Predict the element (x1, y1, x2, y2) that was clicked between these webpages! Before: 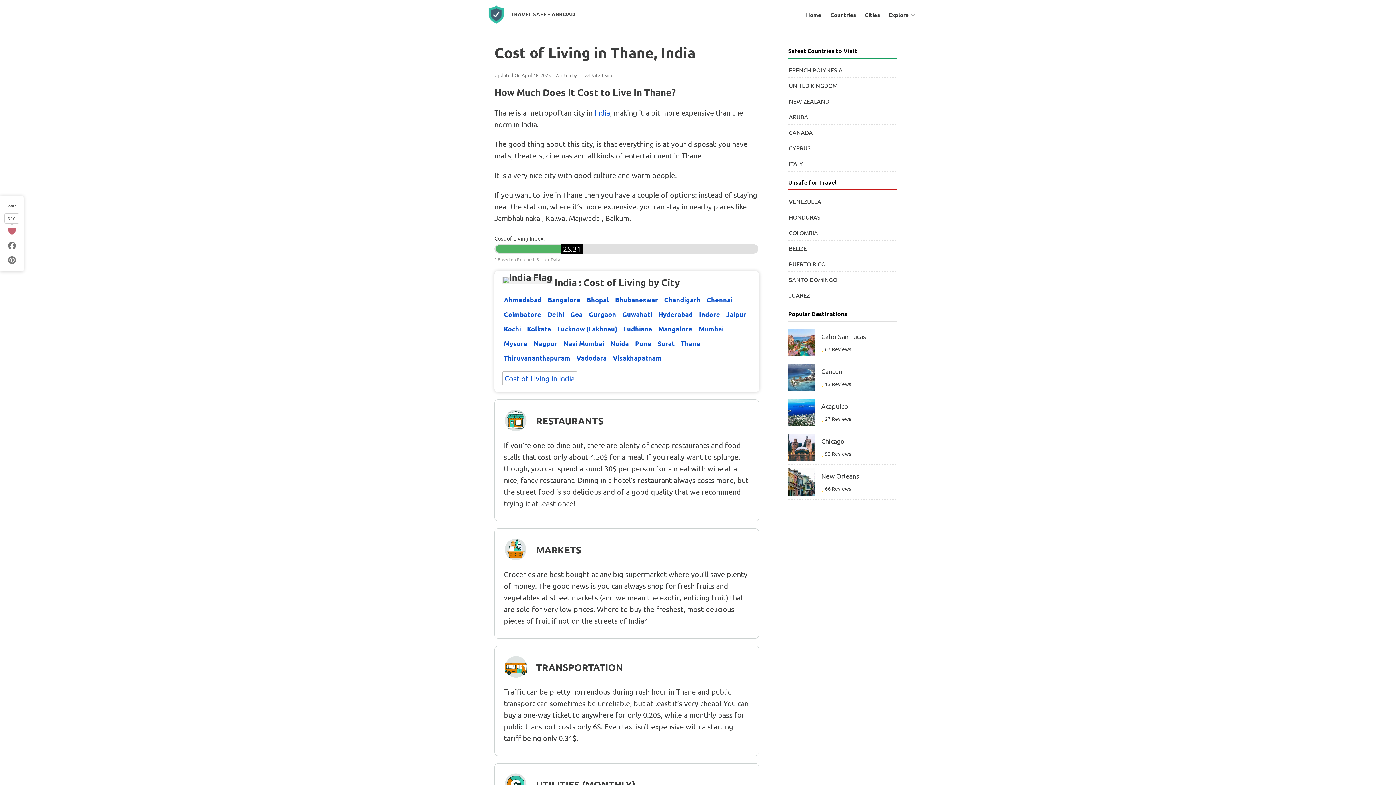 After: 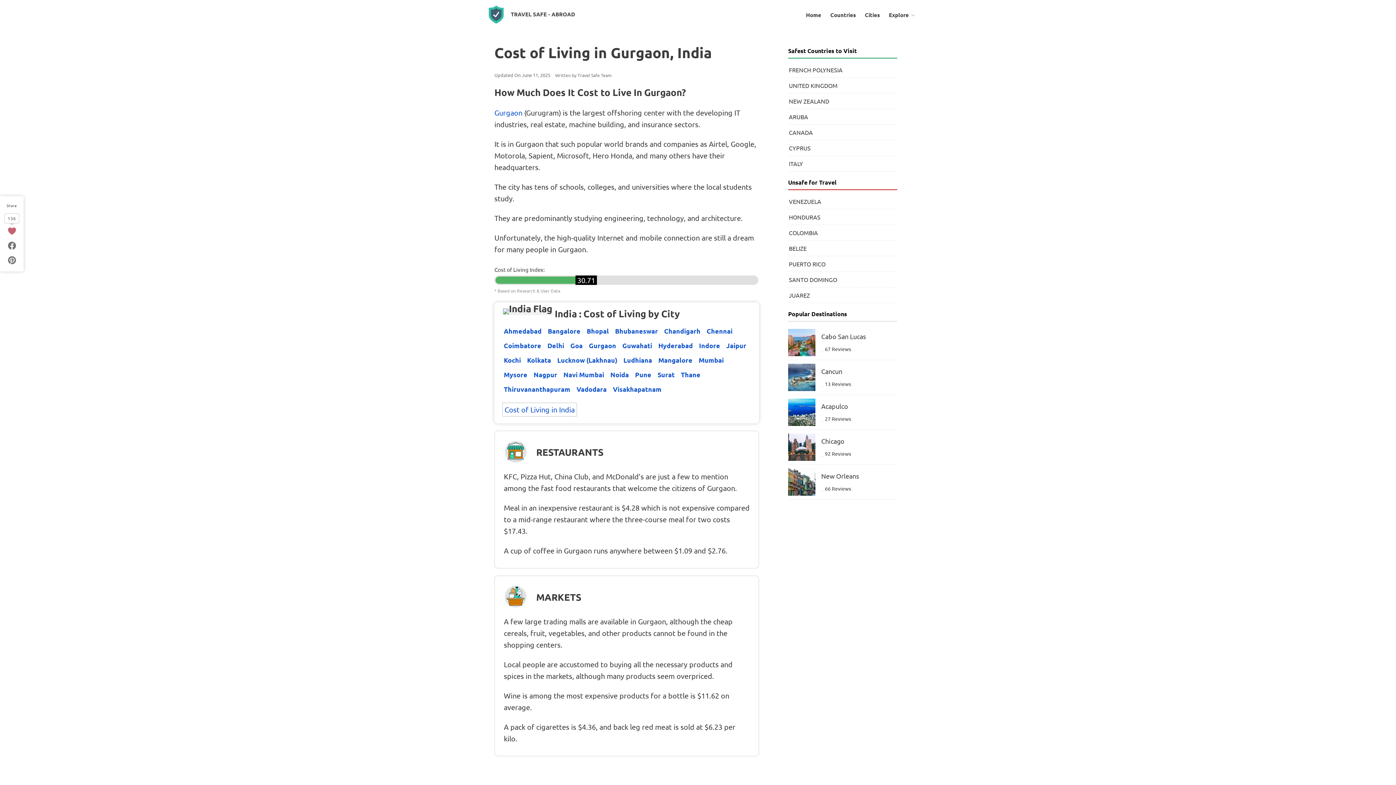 Action: label: Gurgaon bbox: (587, 307, 617, 321)